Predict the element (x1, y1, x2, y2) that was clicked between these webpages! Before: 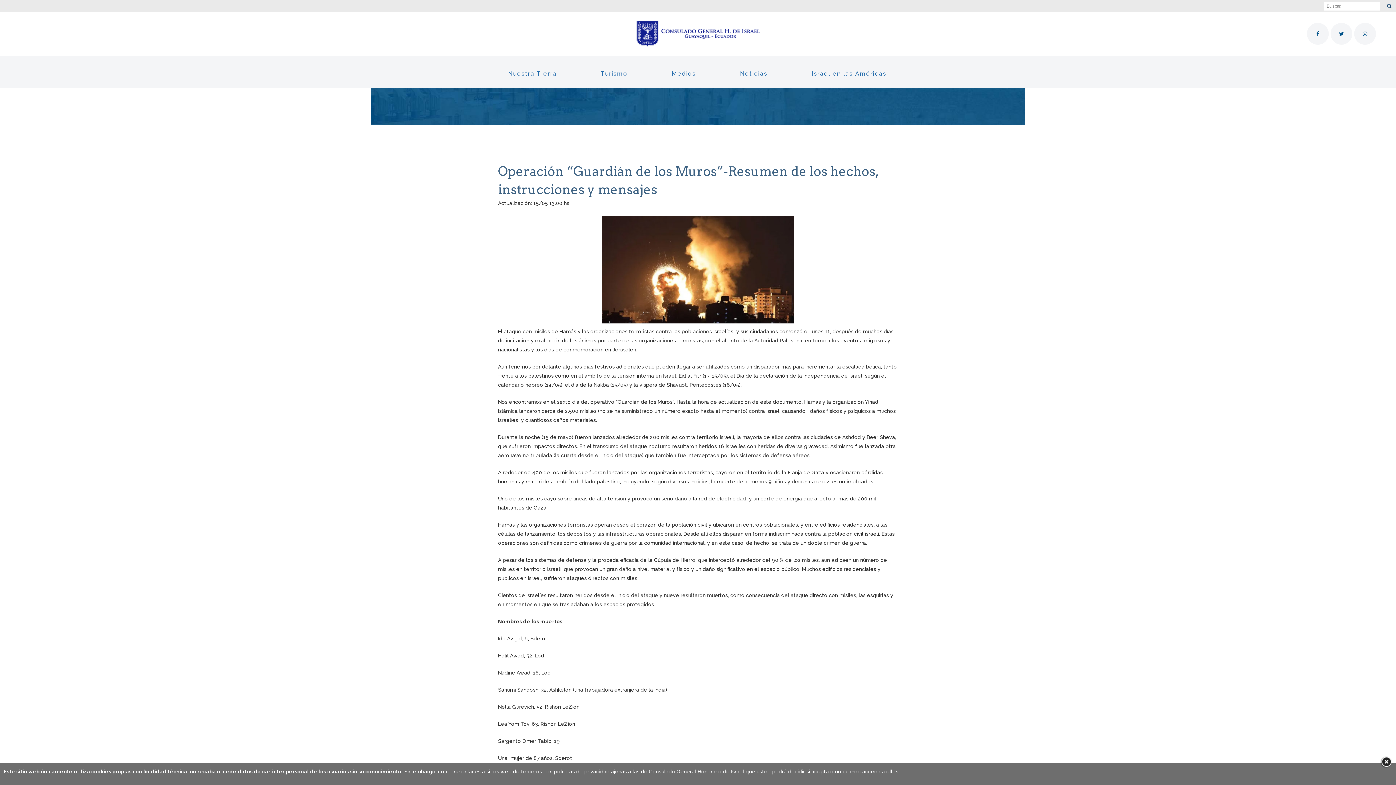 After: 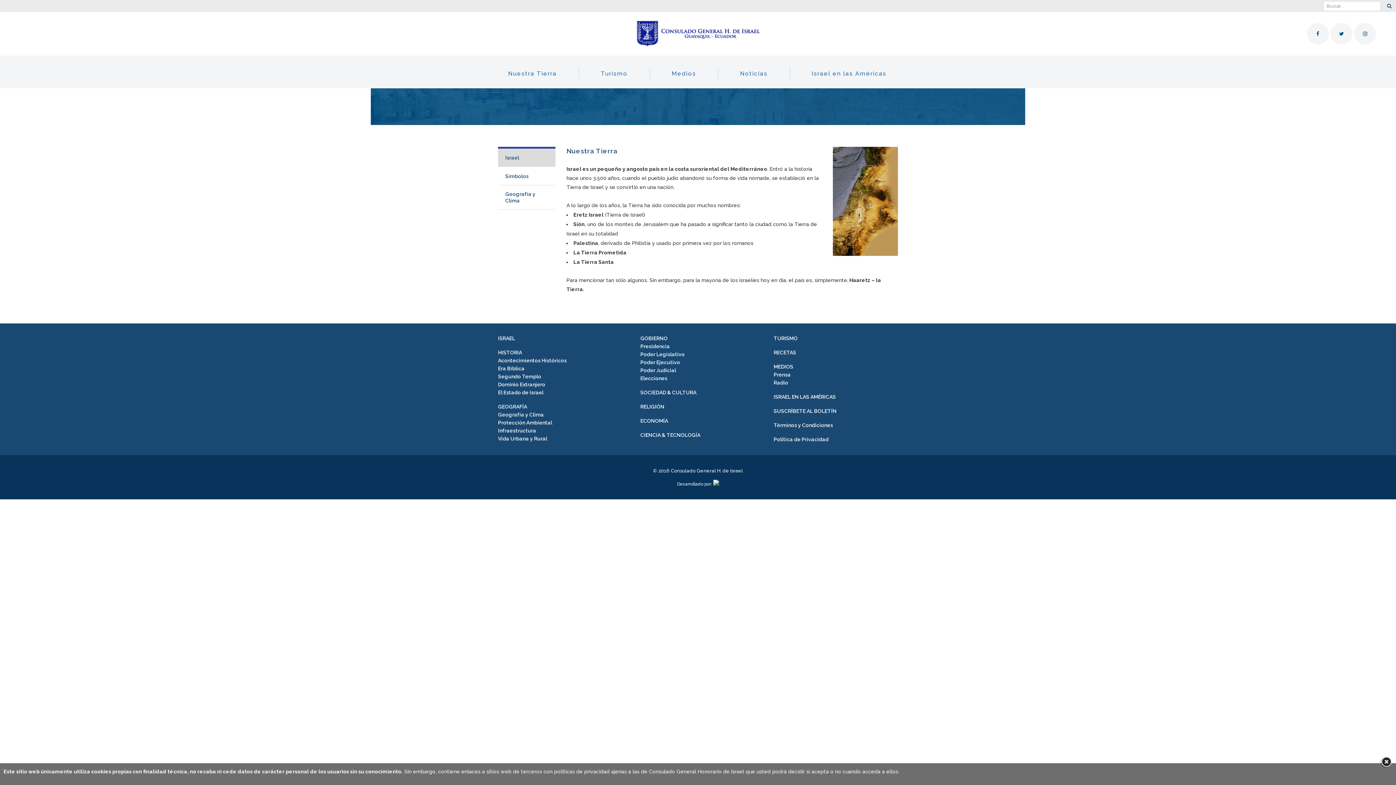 Action: bbox: (486, 67, 579, 80) label: Nuestra Tierra